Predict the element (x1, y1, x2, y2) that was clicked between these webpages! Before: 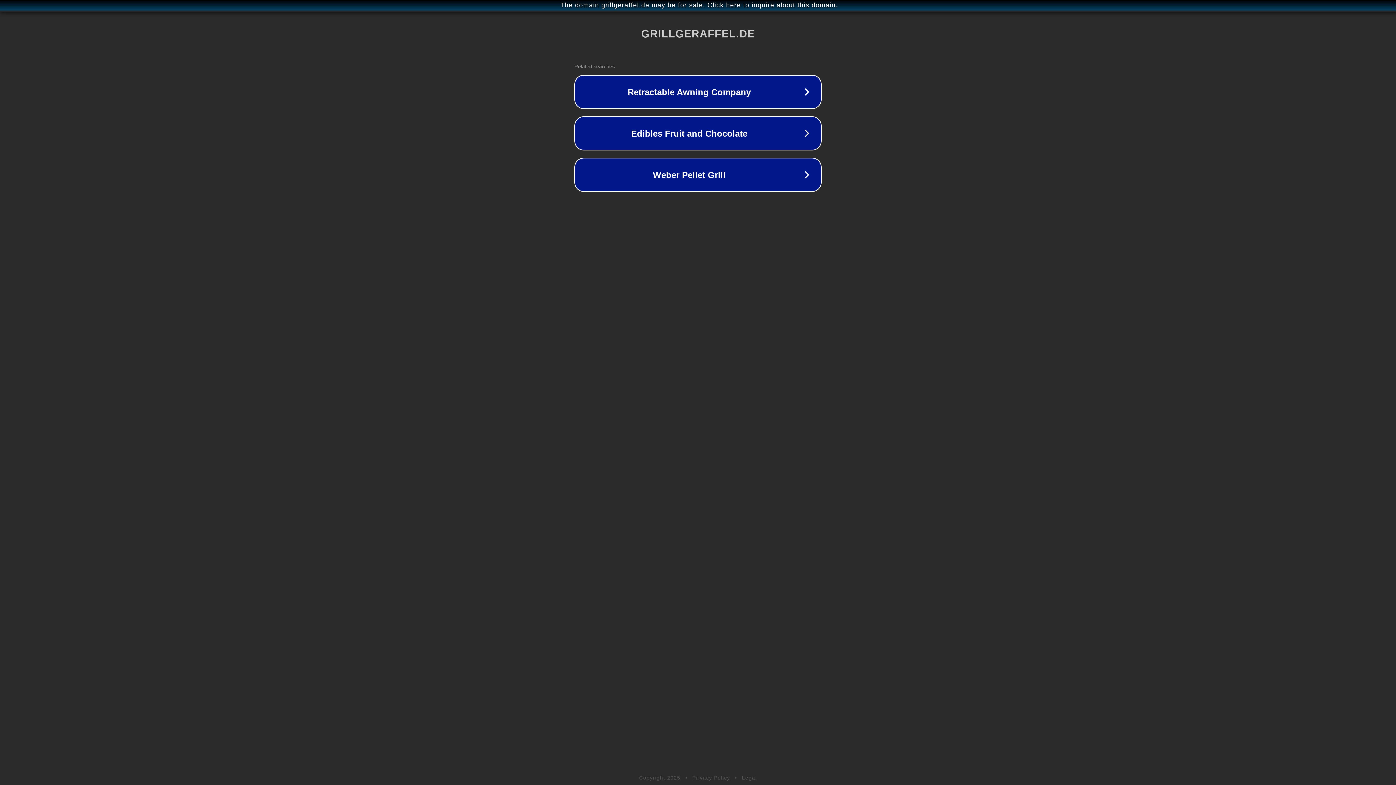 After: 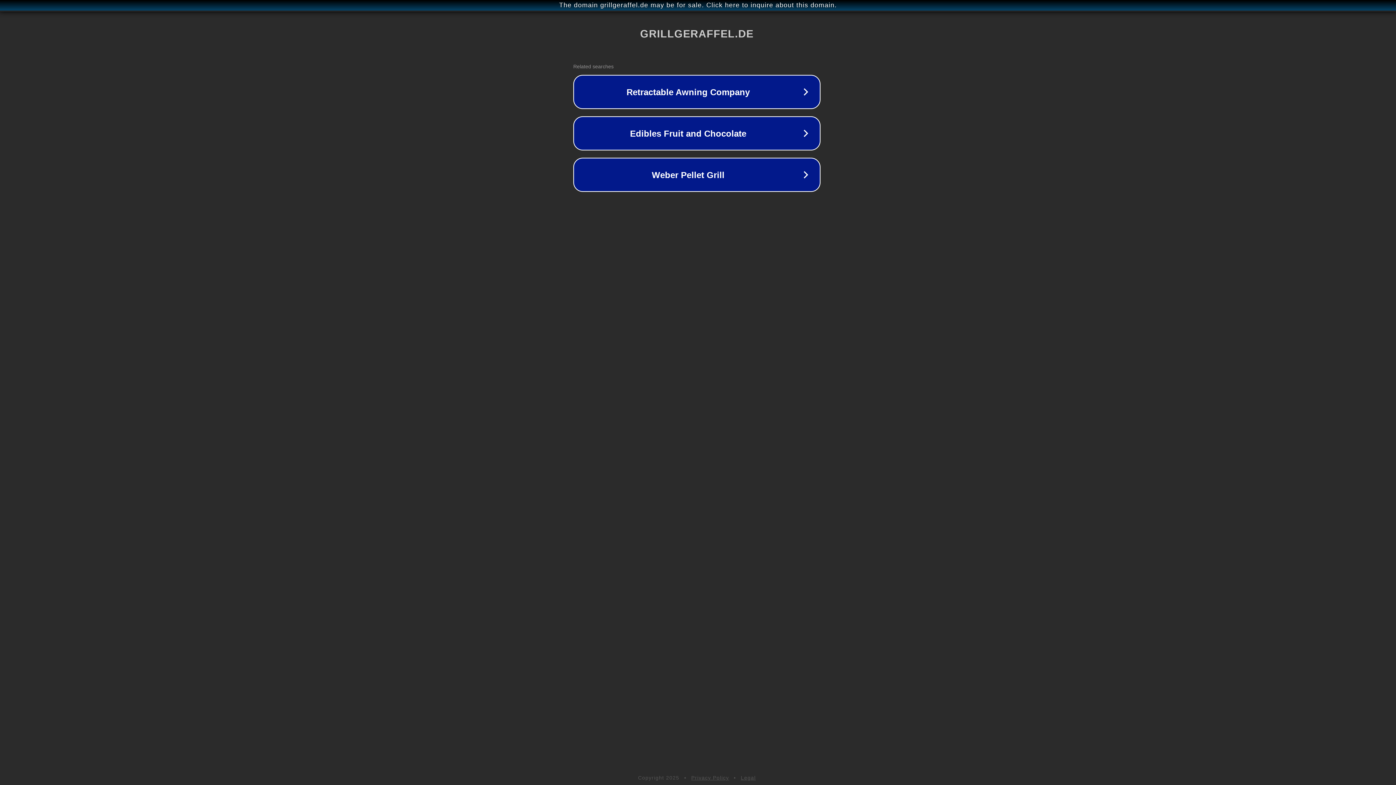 Action: bbox: (1, 1, 1397, 9) label: The domain grillgeraffel.de may be for sale. Click here to inquire about this domain.